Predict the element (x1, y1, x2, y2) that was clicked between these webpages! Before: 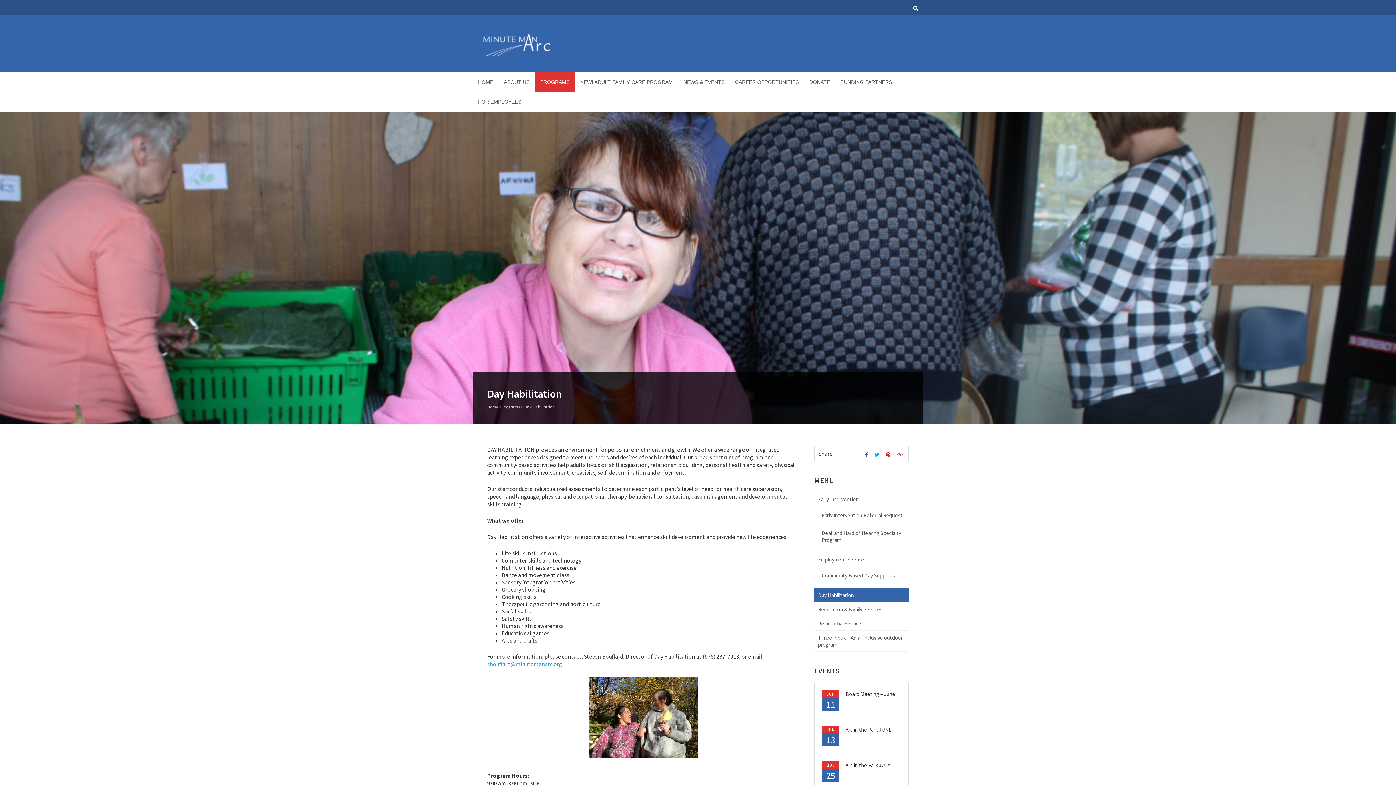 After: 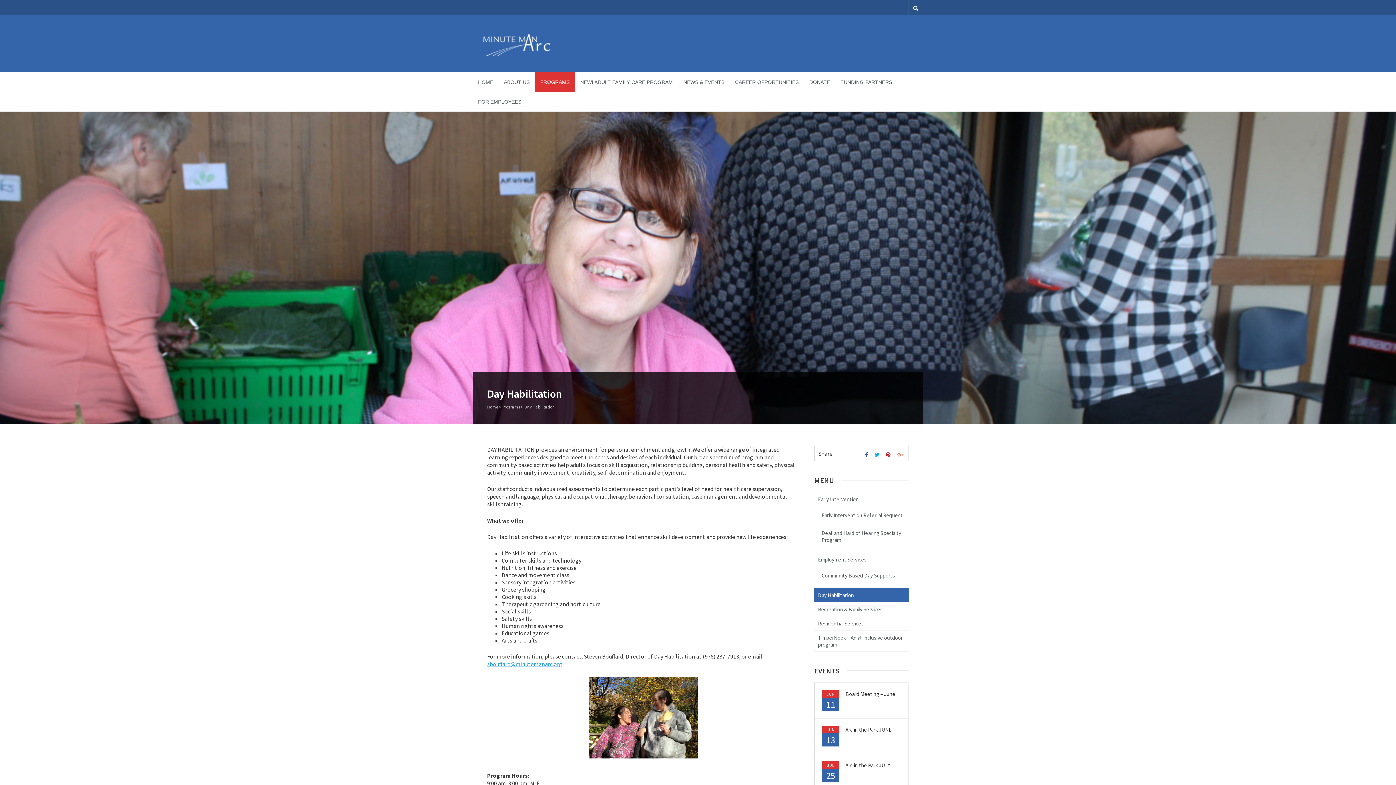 Action: bbox: (897, 452, 905, 458)